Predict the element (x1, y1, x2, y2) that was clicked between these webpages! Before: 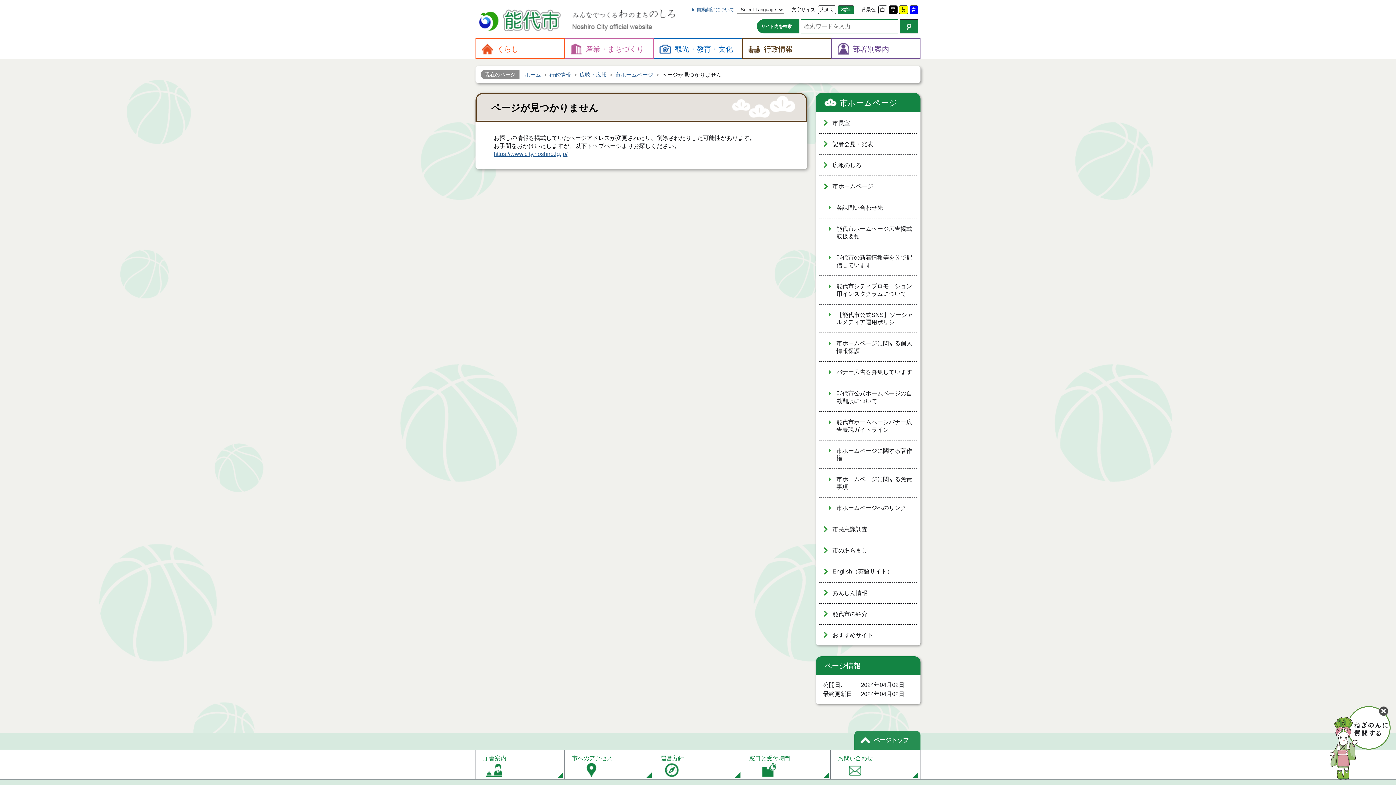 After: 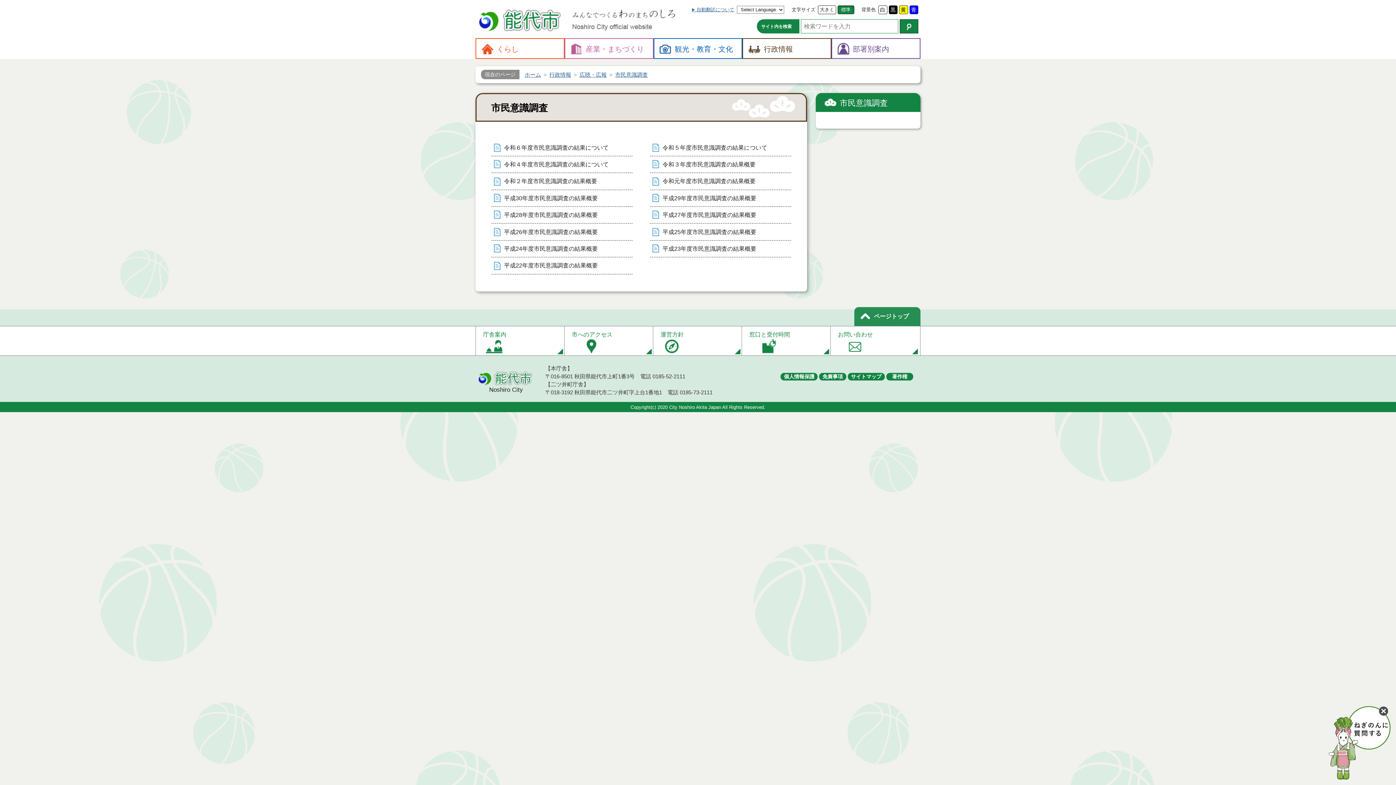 Action: label: 市民意識調査 bbox: (819, 522, 917, 537)